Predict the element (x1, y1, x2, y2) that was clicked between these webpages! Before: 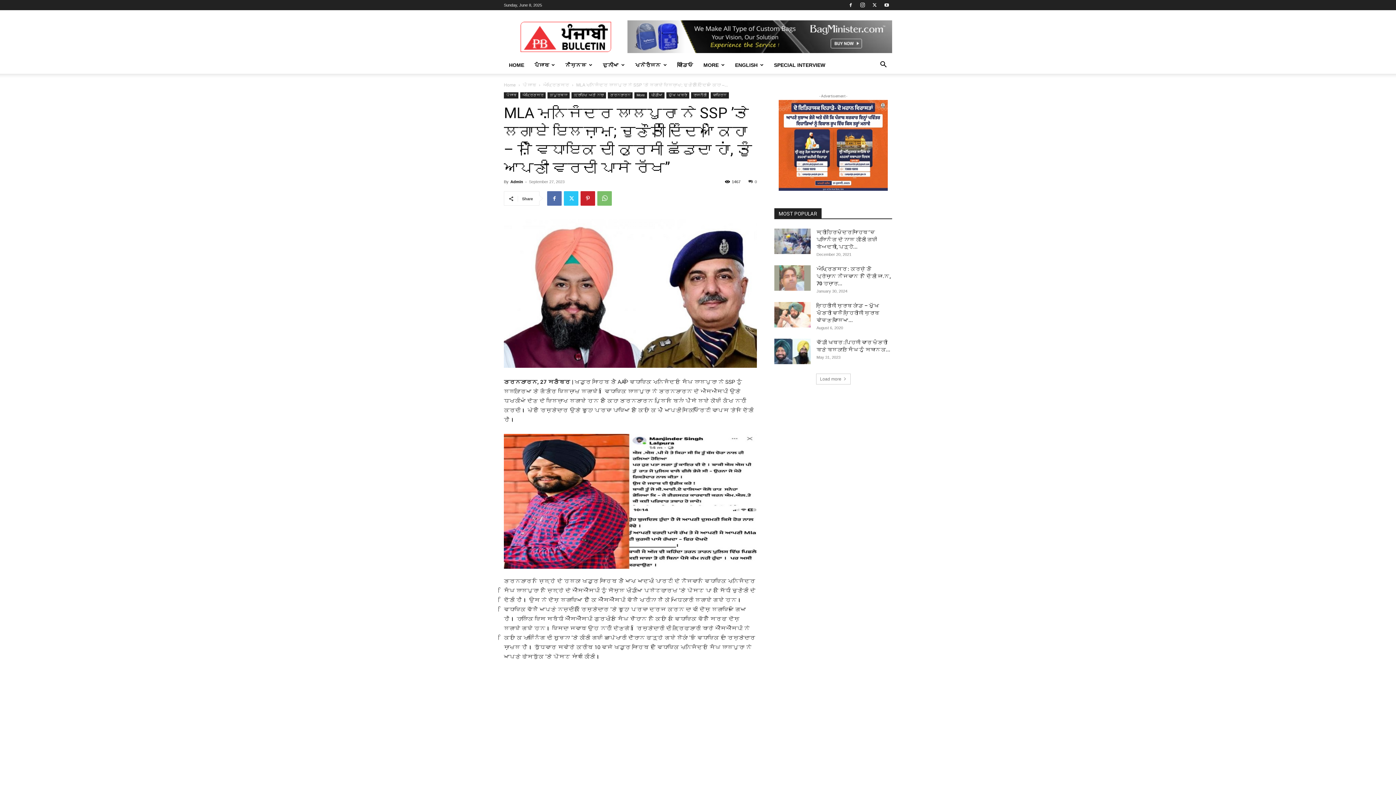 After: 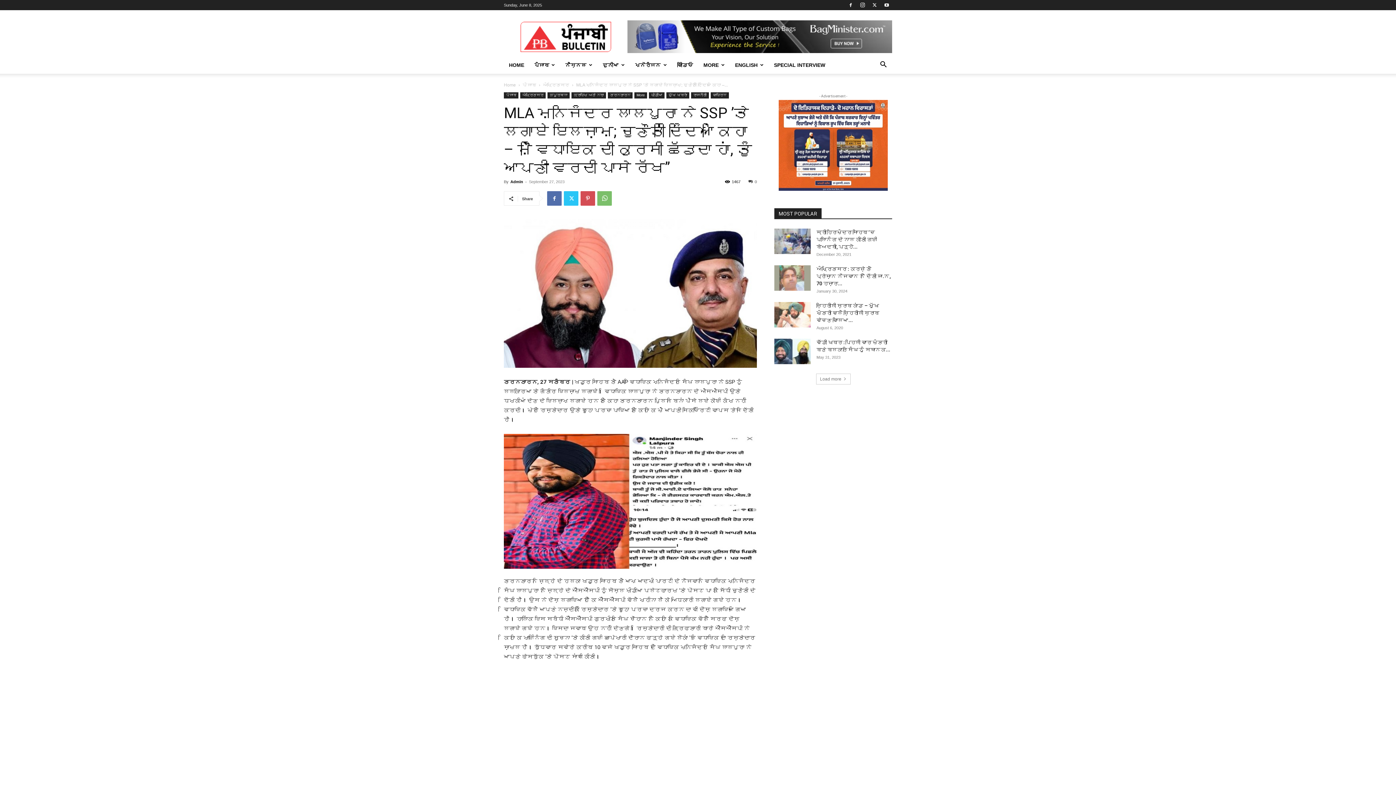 Action: bbox: (580, 191, 595, 205)